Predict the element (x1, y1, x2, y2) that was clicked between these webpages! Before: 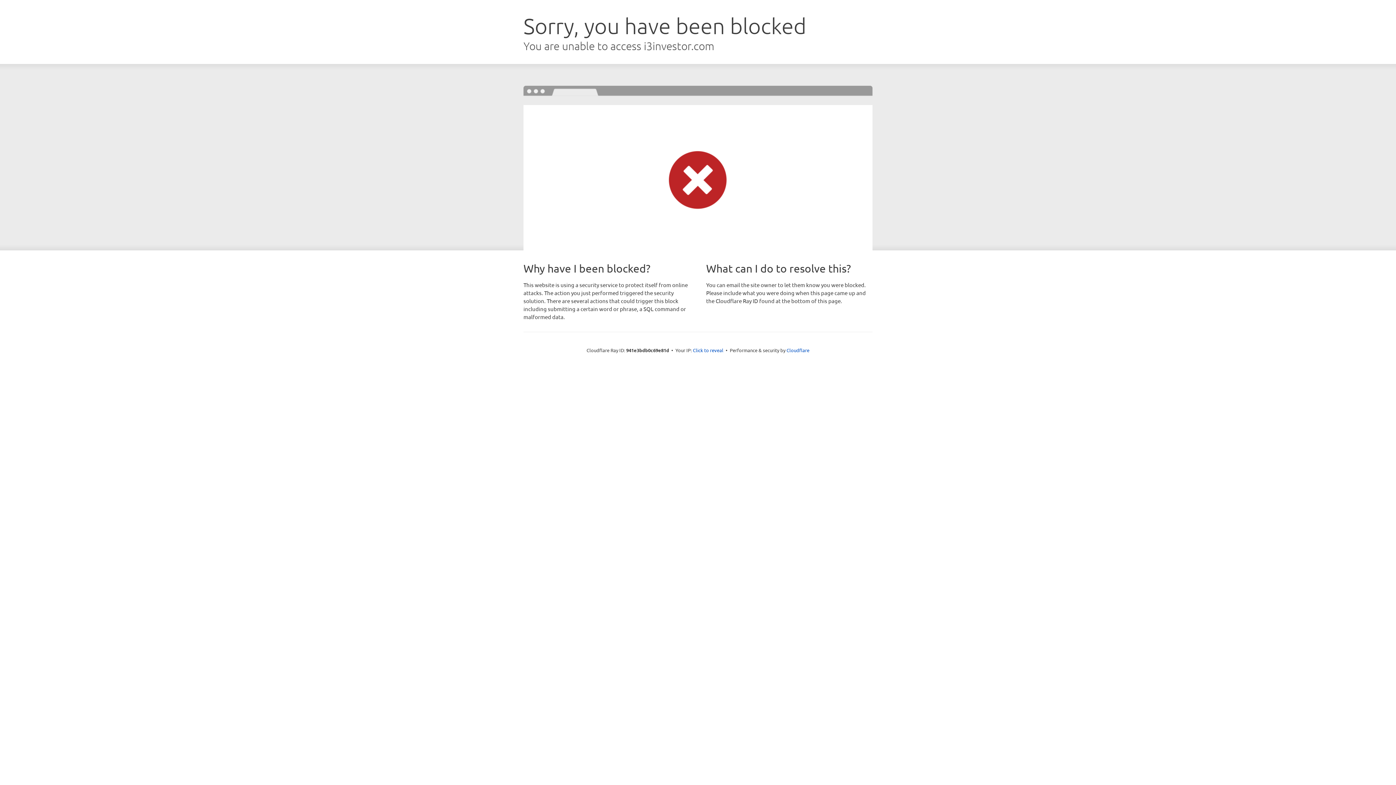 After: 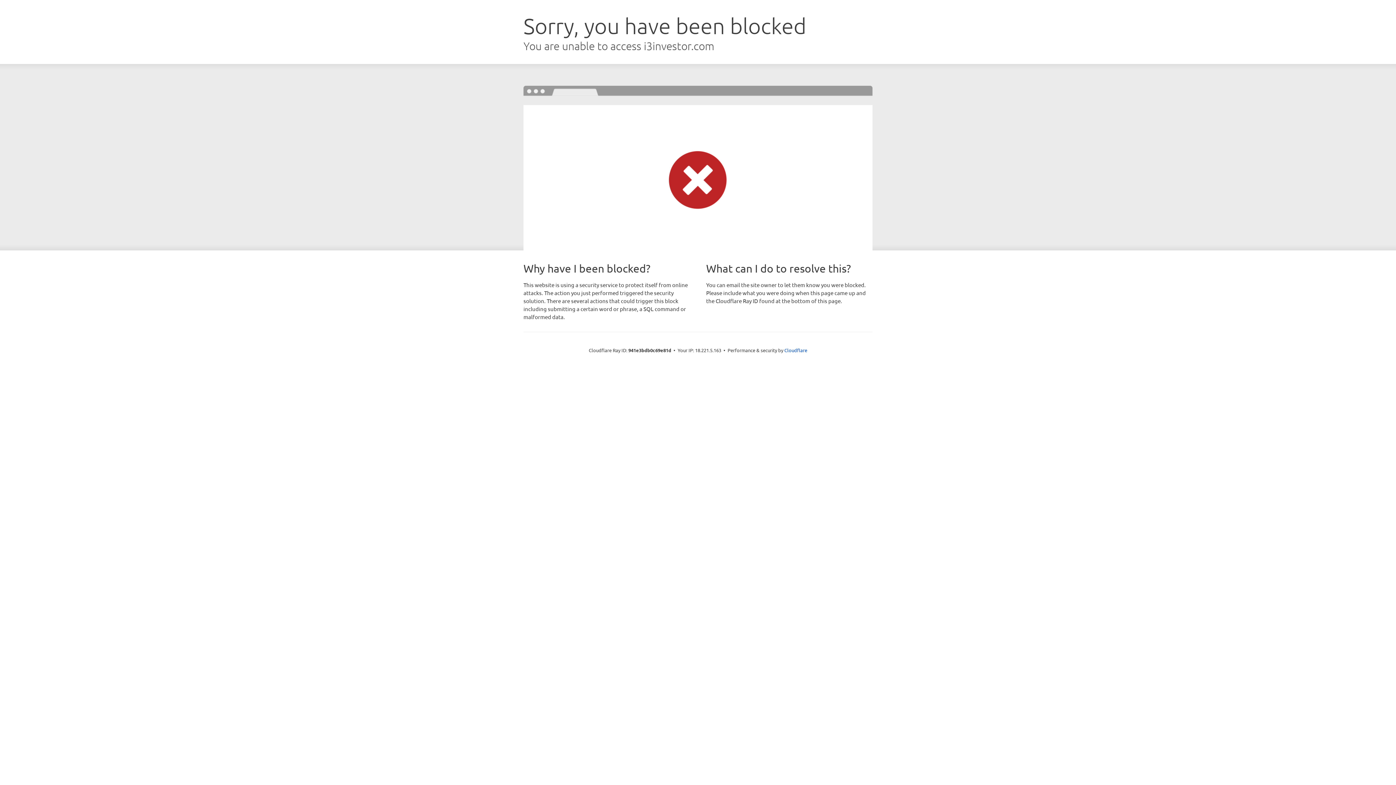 Action: bbox: (693, 346, 723, 353) label: Click to reveal